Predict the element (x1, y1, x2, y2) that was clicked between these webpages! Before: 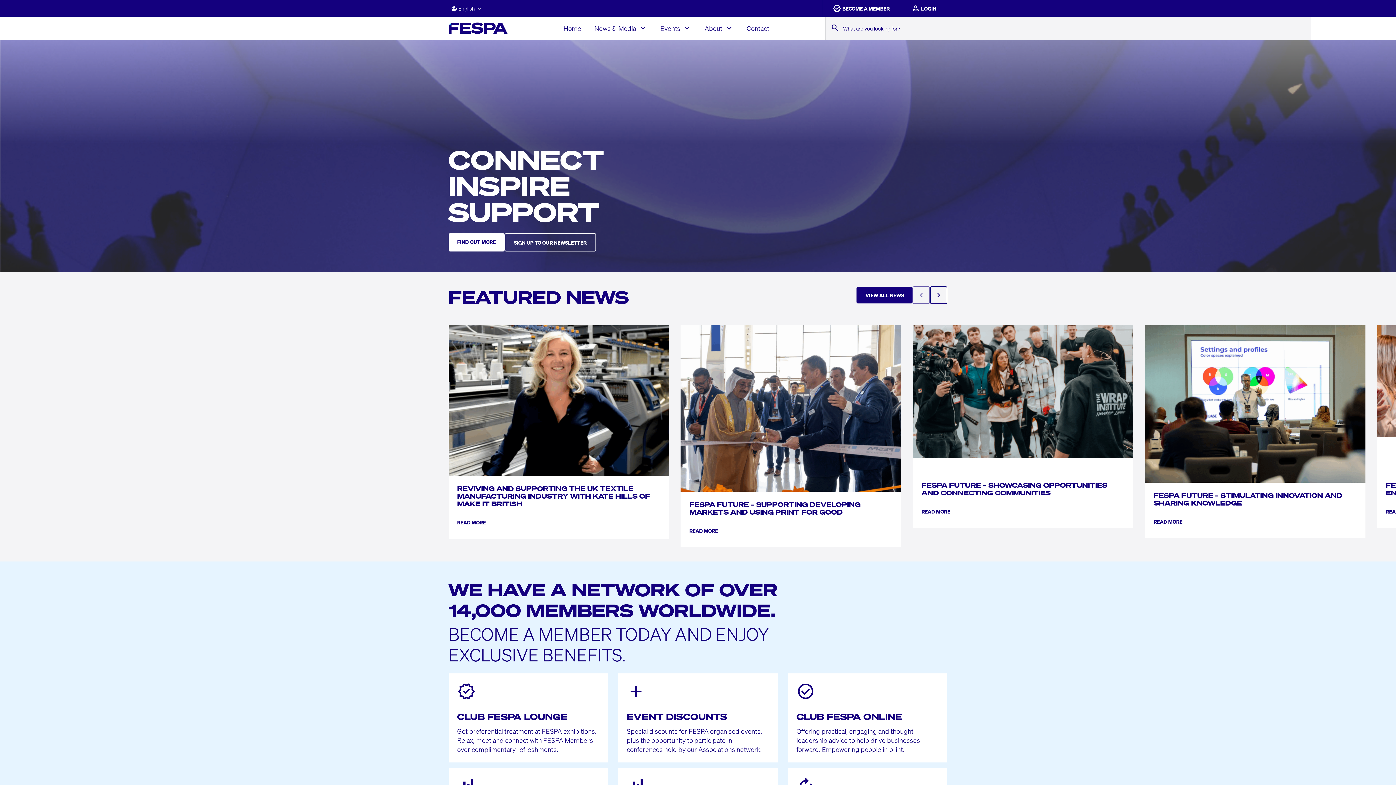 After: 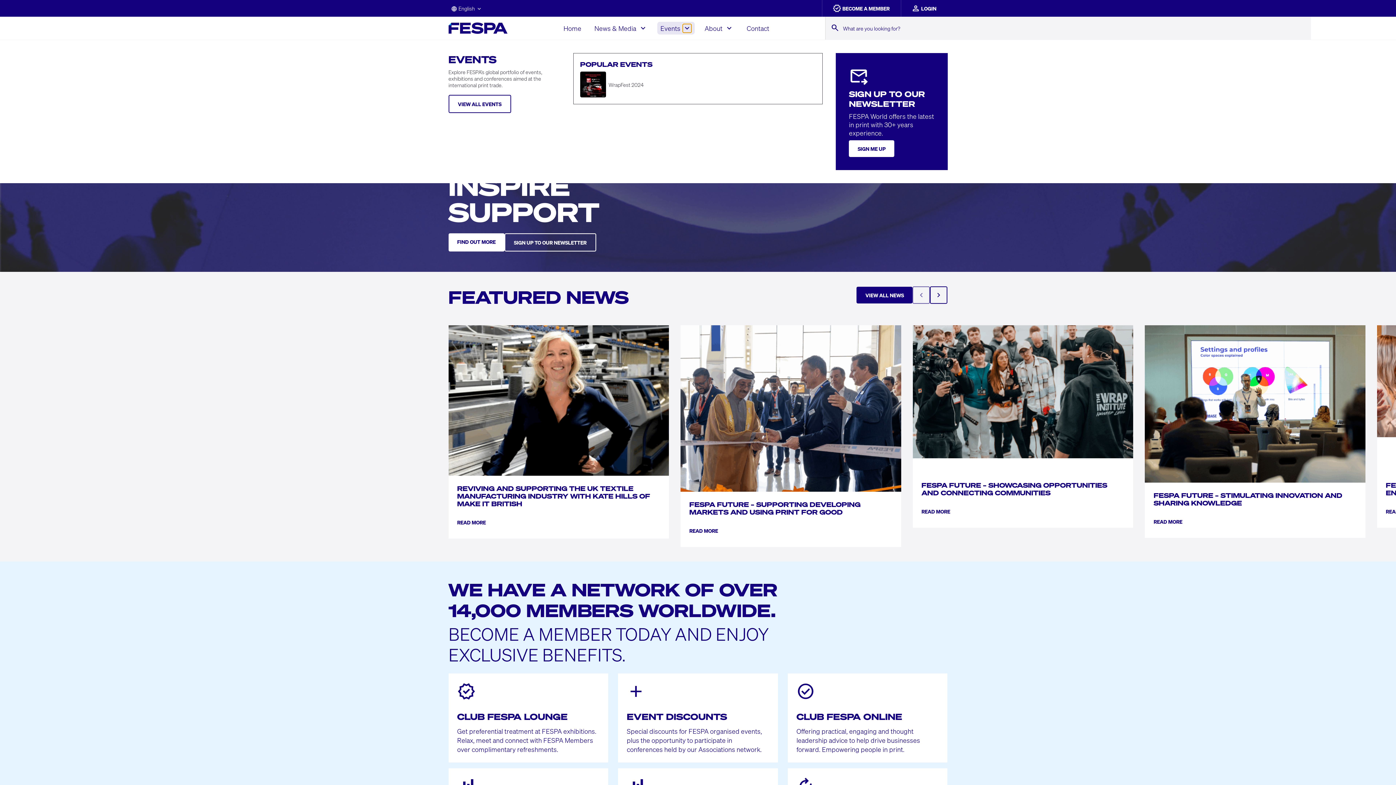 Action: bbox: (683, 23, 691, 32)